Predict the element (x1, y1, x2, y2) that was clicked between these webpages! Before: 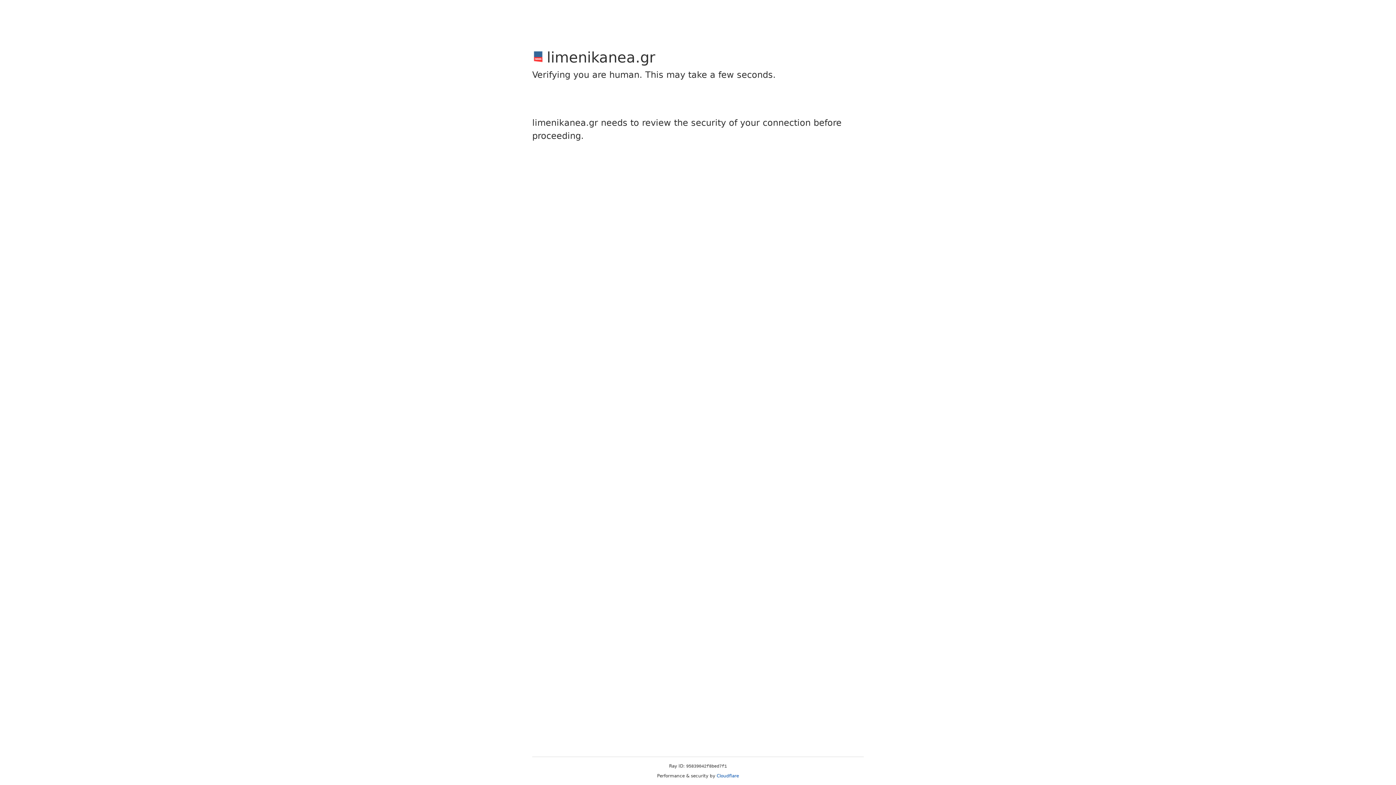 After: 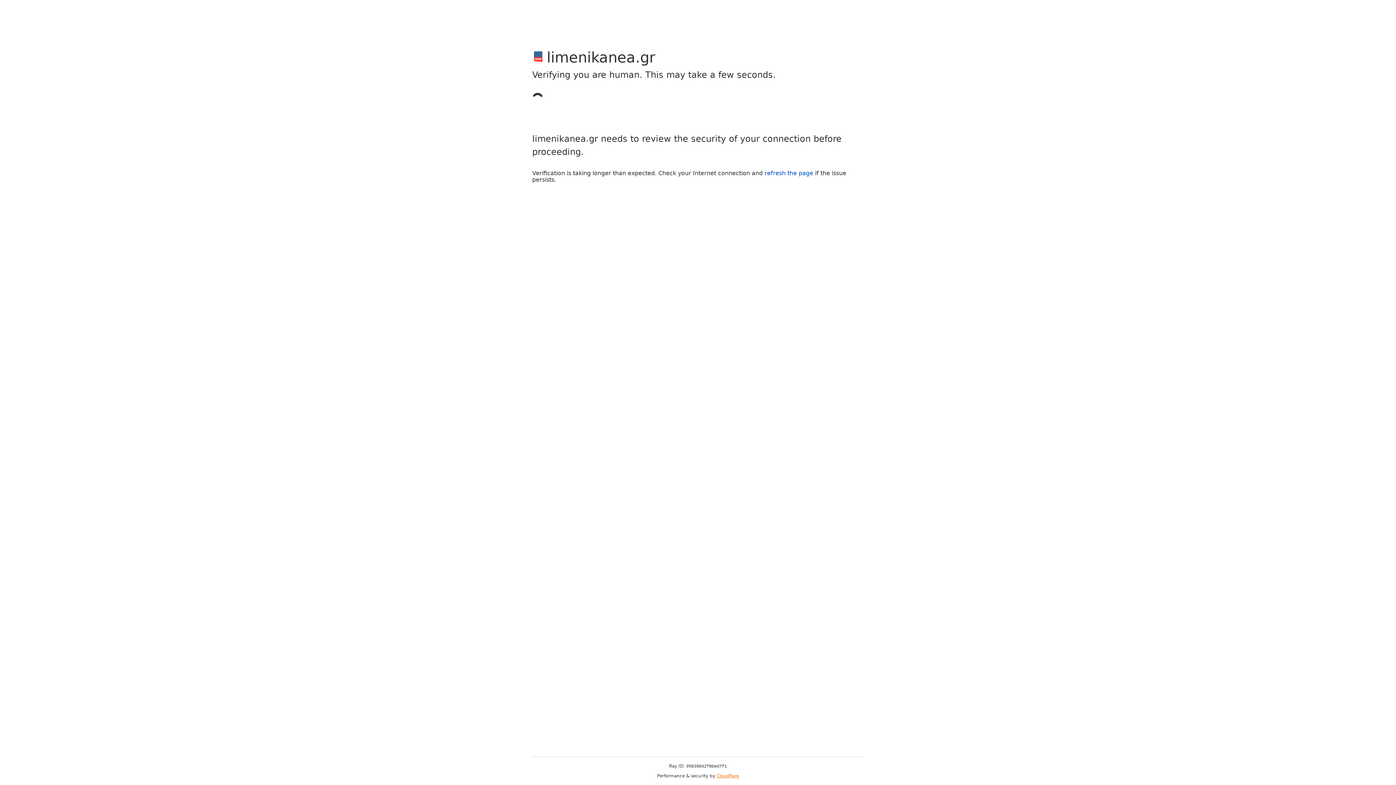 Action: label: Cloudflare bbox: (716, 773, 739, 778)